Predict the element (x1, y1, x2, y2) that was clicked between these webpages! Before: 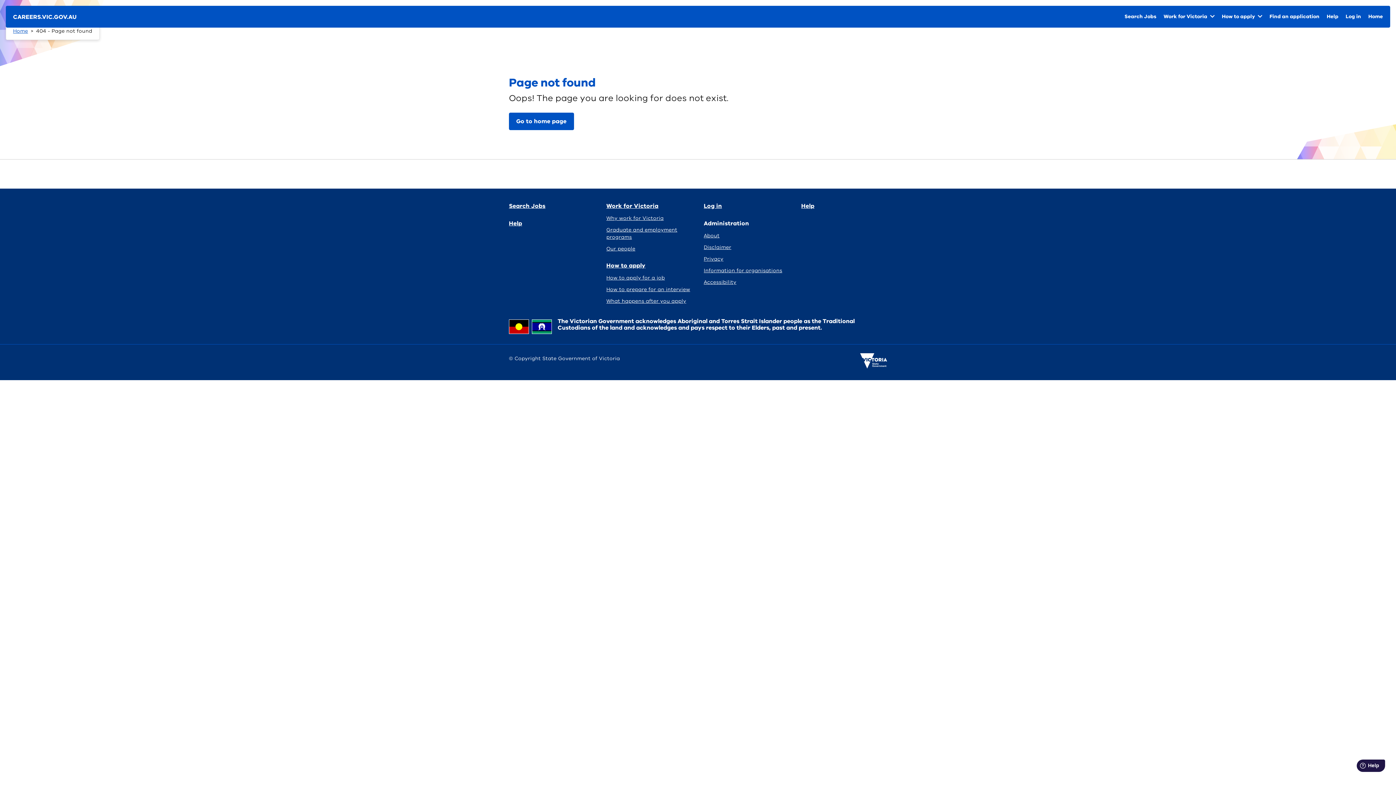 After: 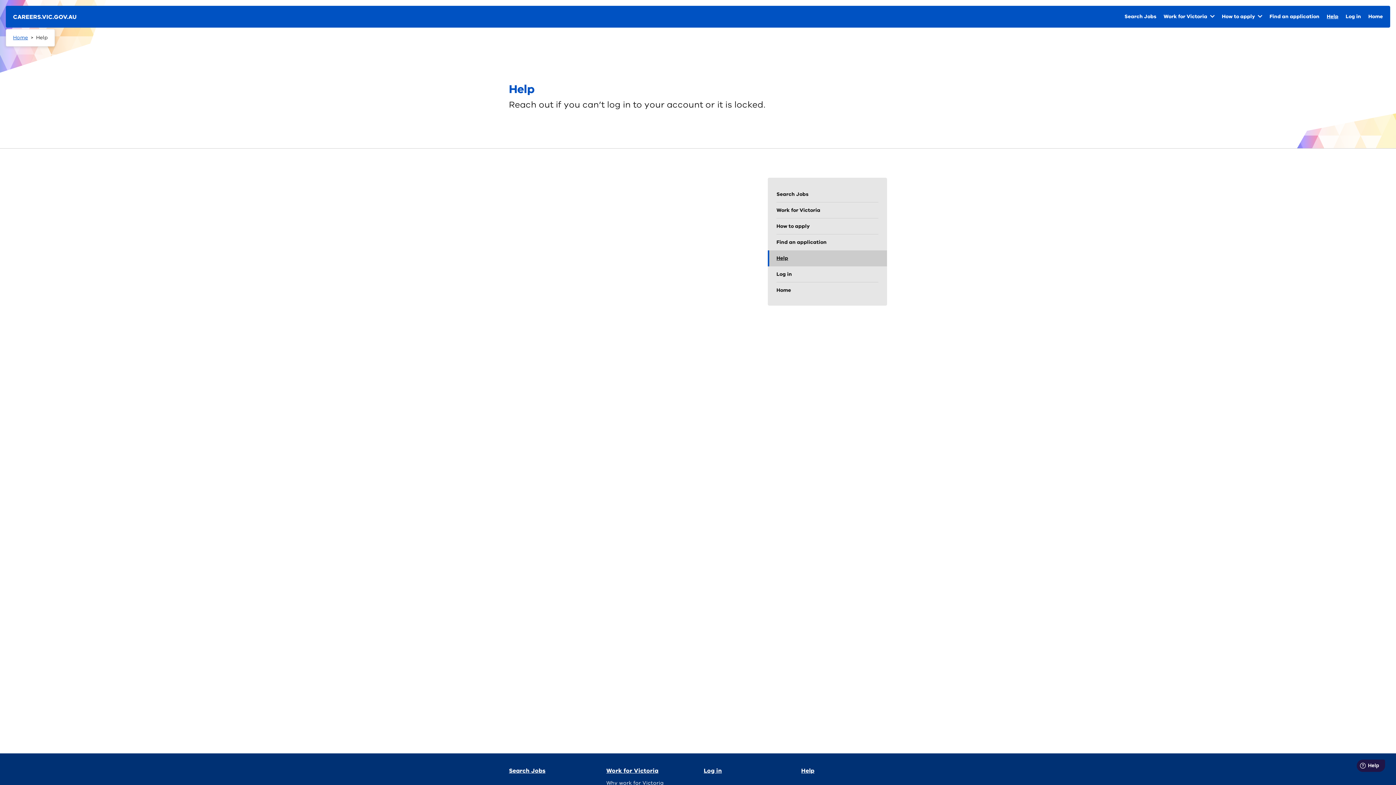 Action: bbox: (1323, 5, 1342, 27) label: Help